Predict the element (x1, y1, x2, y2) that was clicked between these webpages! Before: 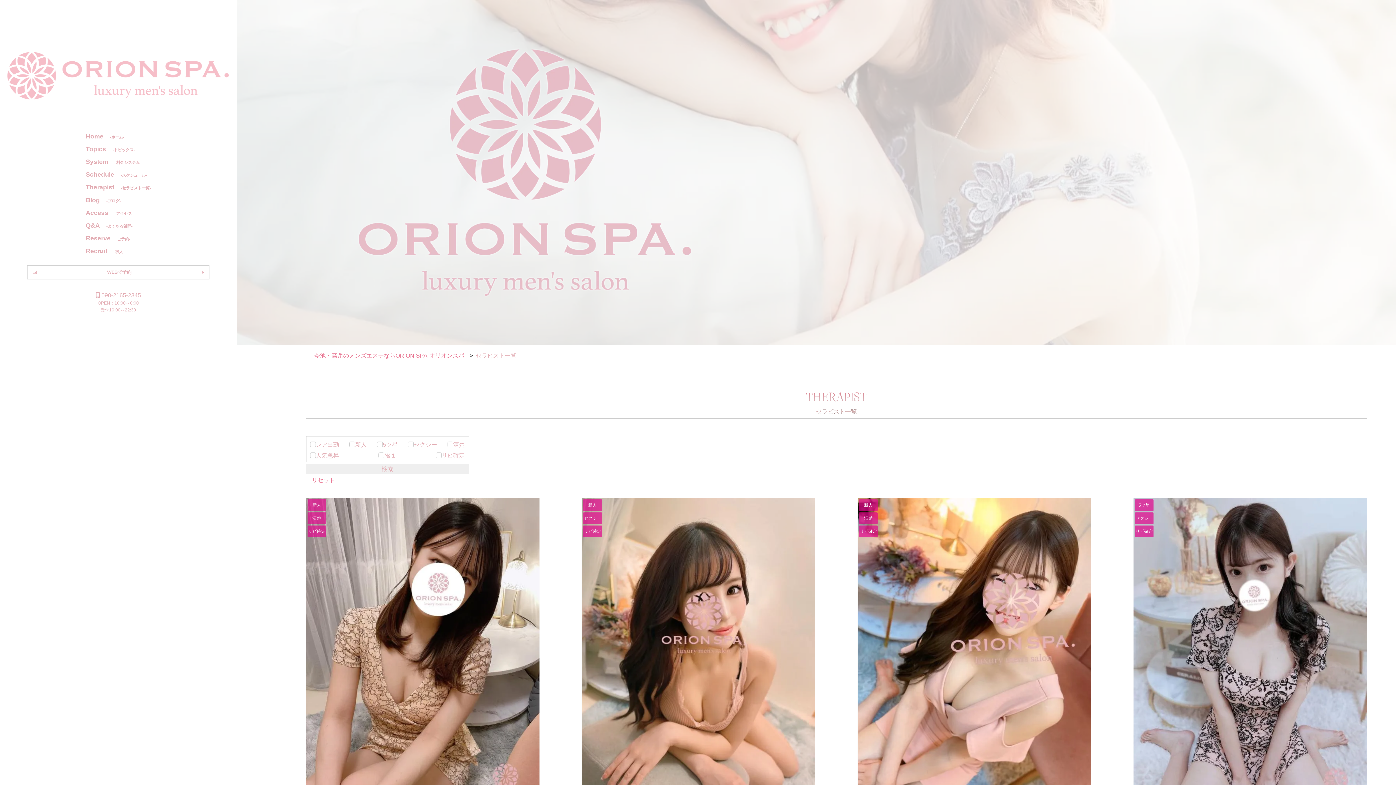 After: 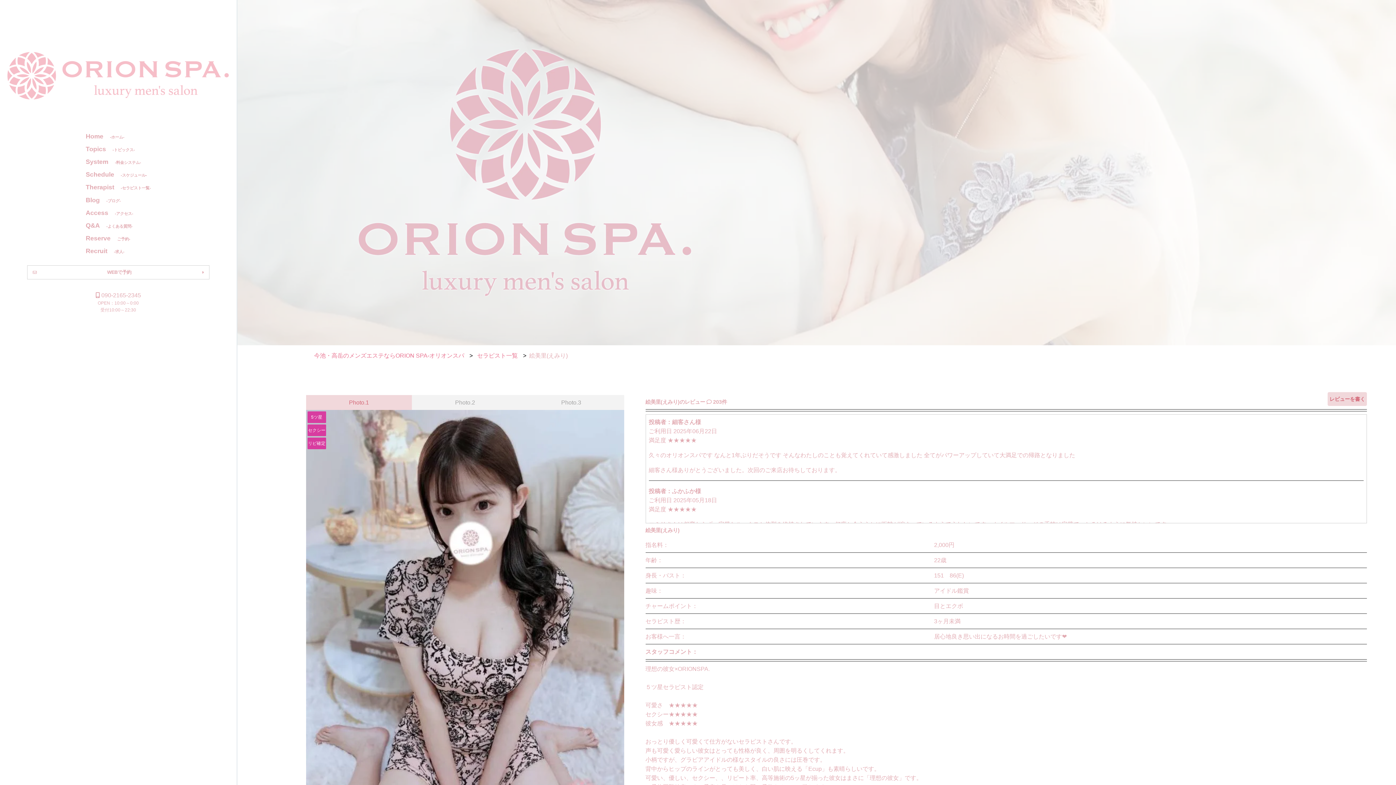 Action: bbox: (1133, 498, 1367, 809)